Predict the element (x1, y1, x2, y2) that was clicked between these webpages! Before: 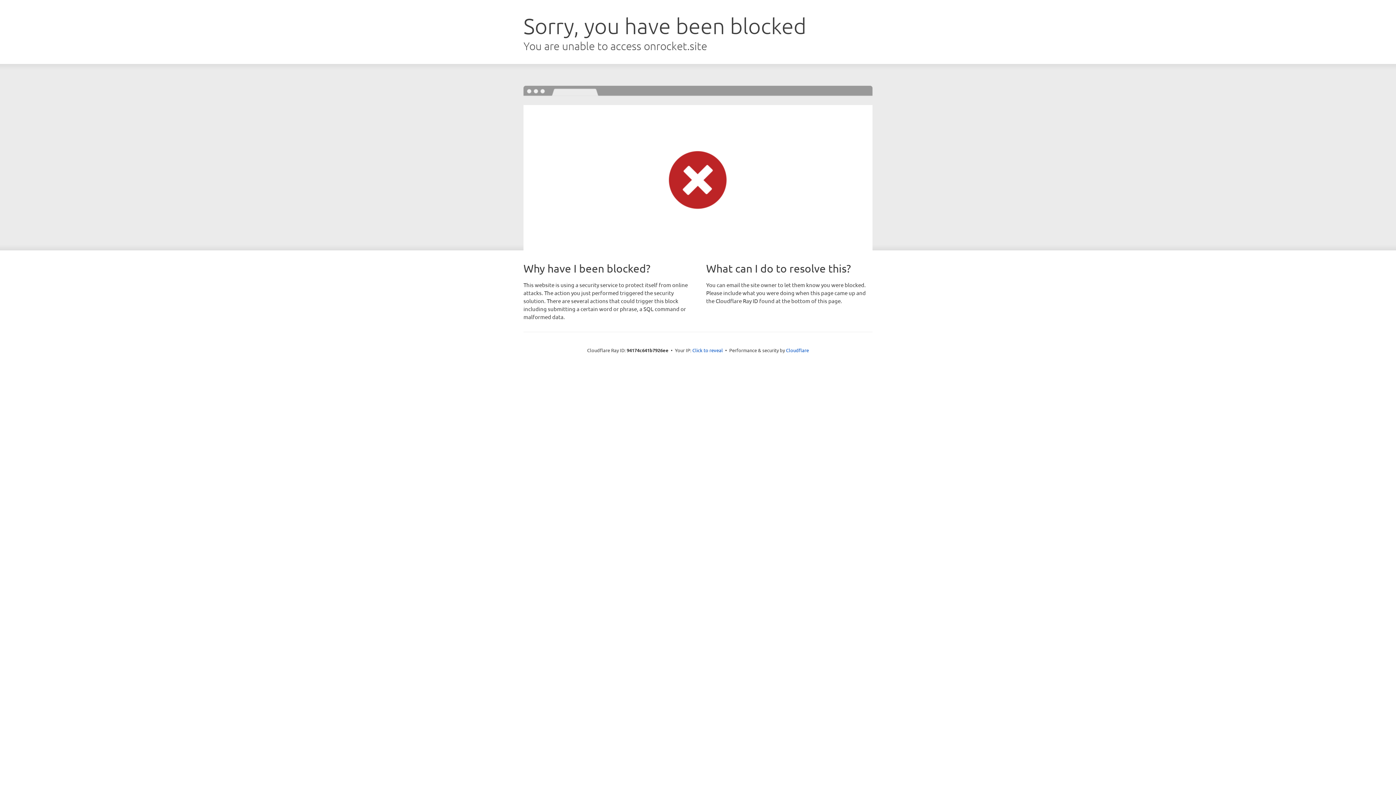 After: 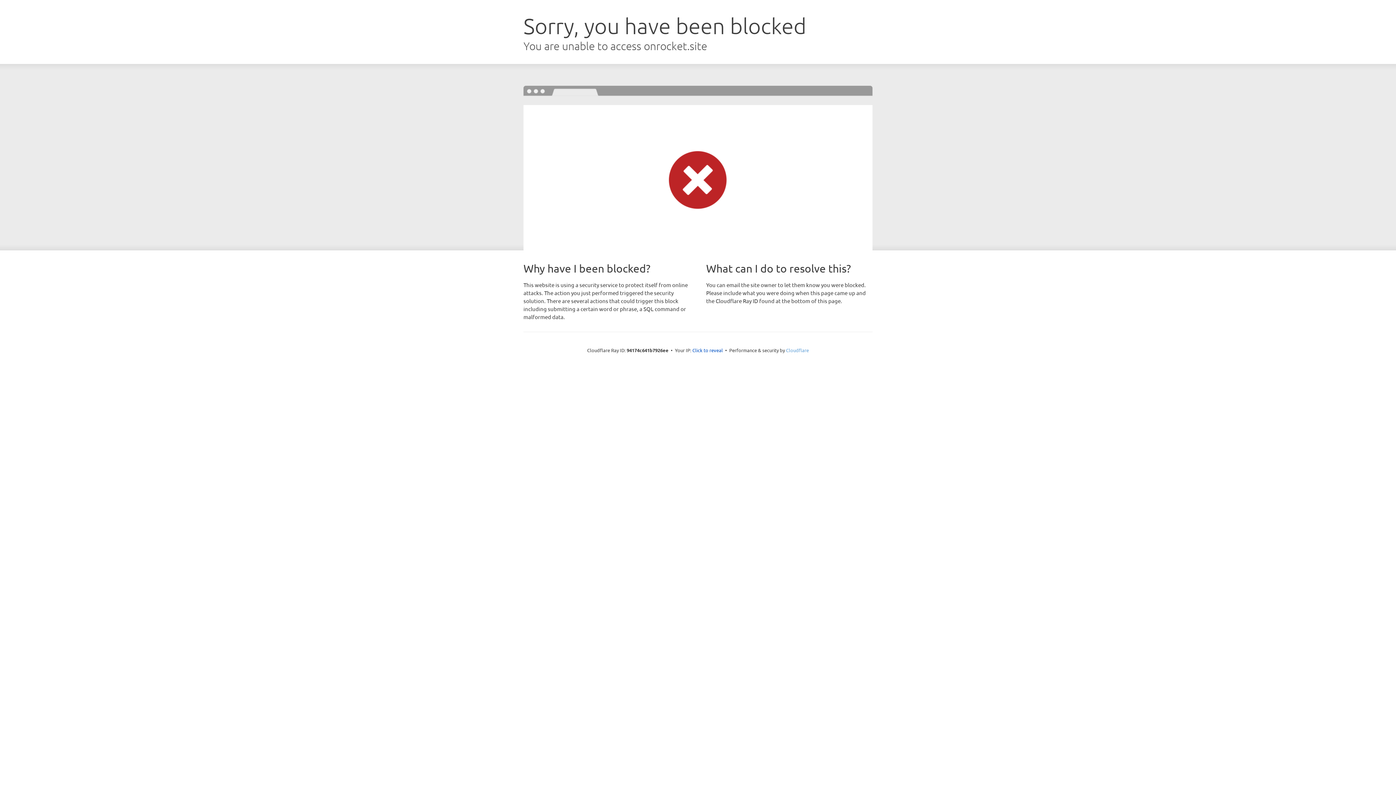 Action: bbox: (786, 347, 809, 353) label: Cloudflare